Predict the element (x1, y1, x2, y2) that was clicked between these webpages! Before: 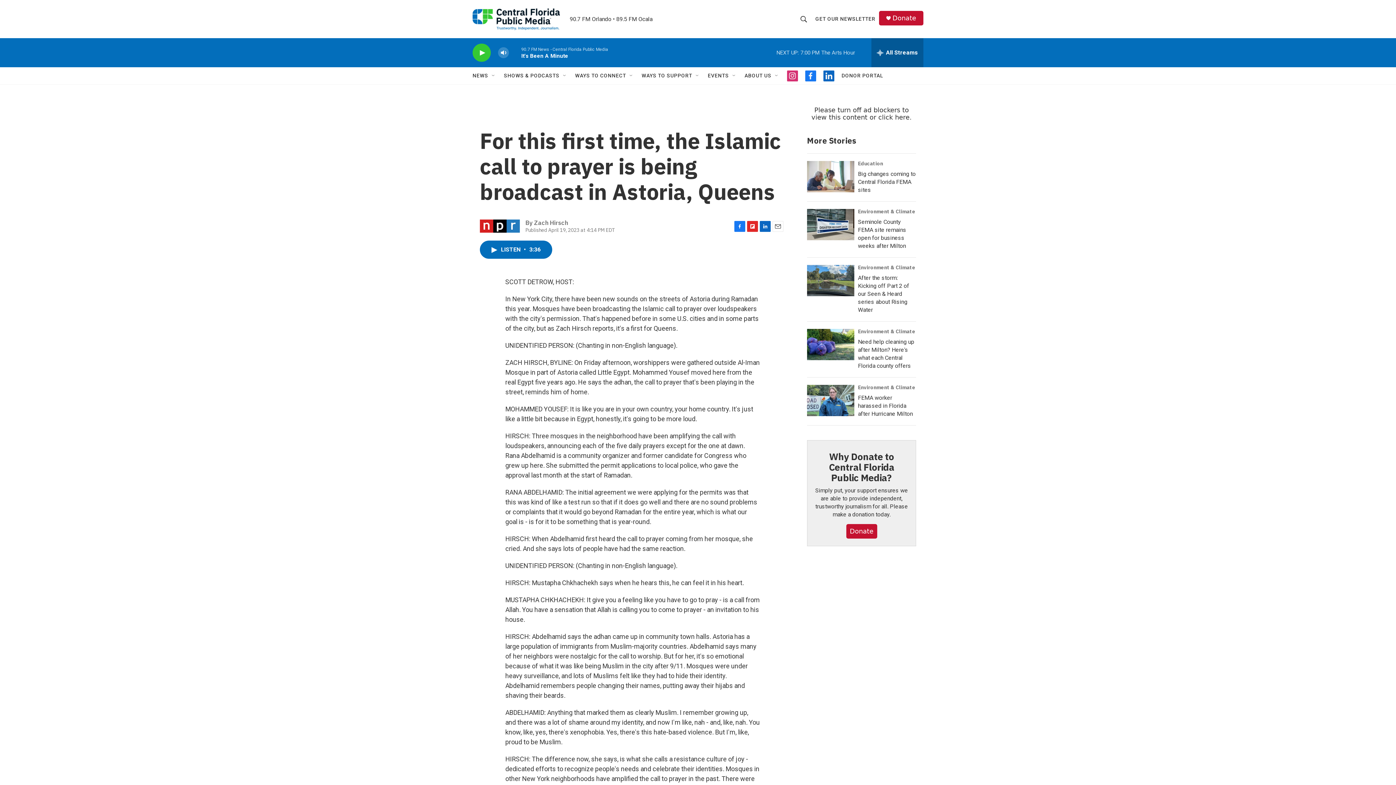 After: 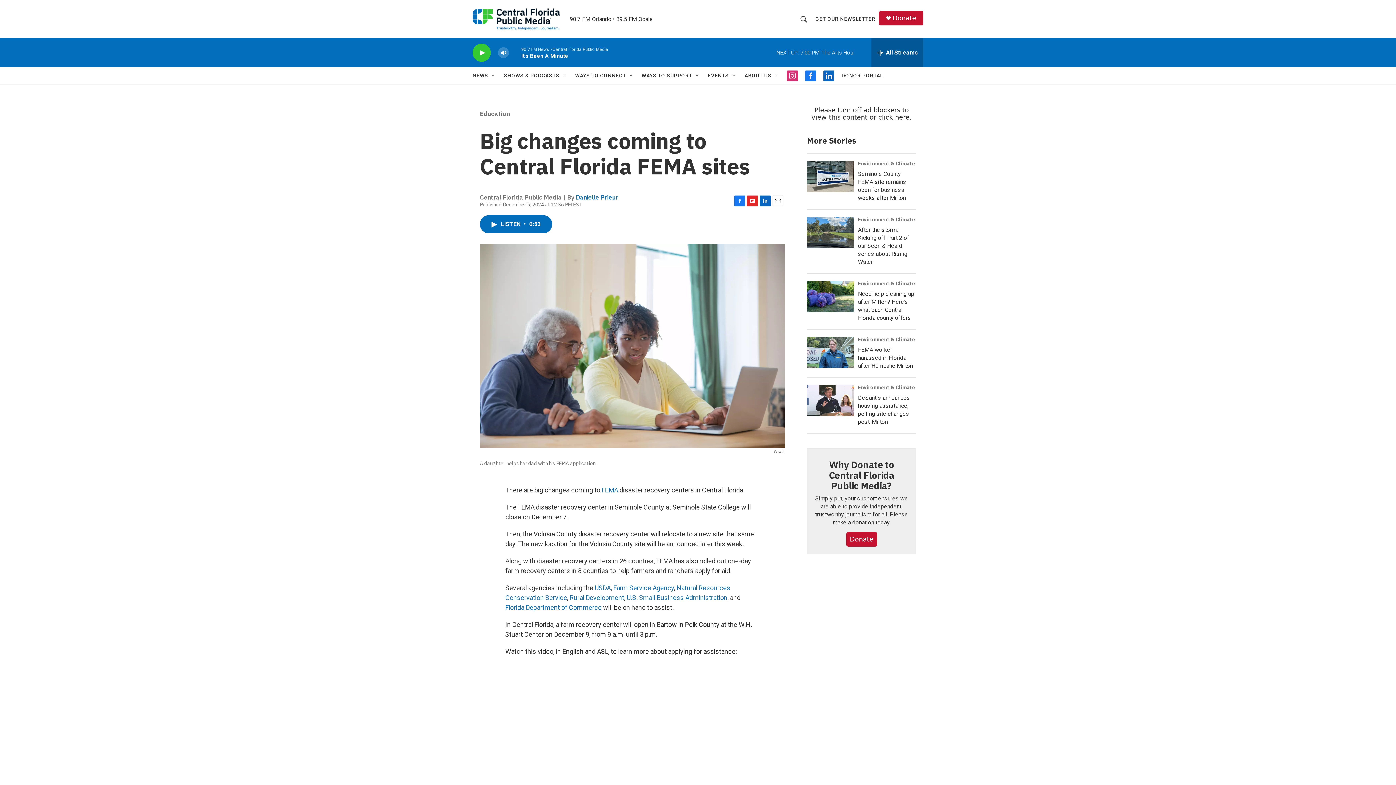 Action: label: Big changes coming to Central Florida FEMA sites bbox: (807, 161, 854, 192)